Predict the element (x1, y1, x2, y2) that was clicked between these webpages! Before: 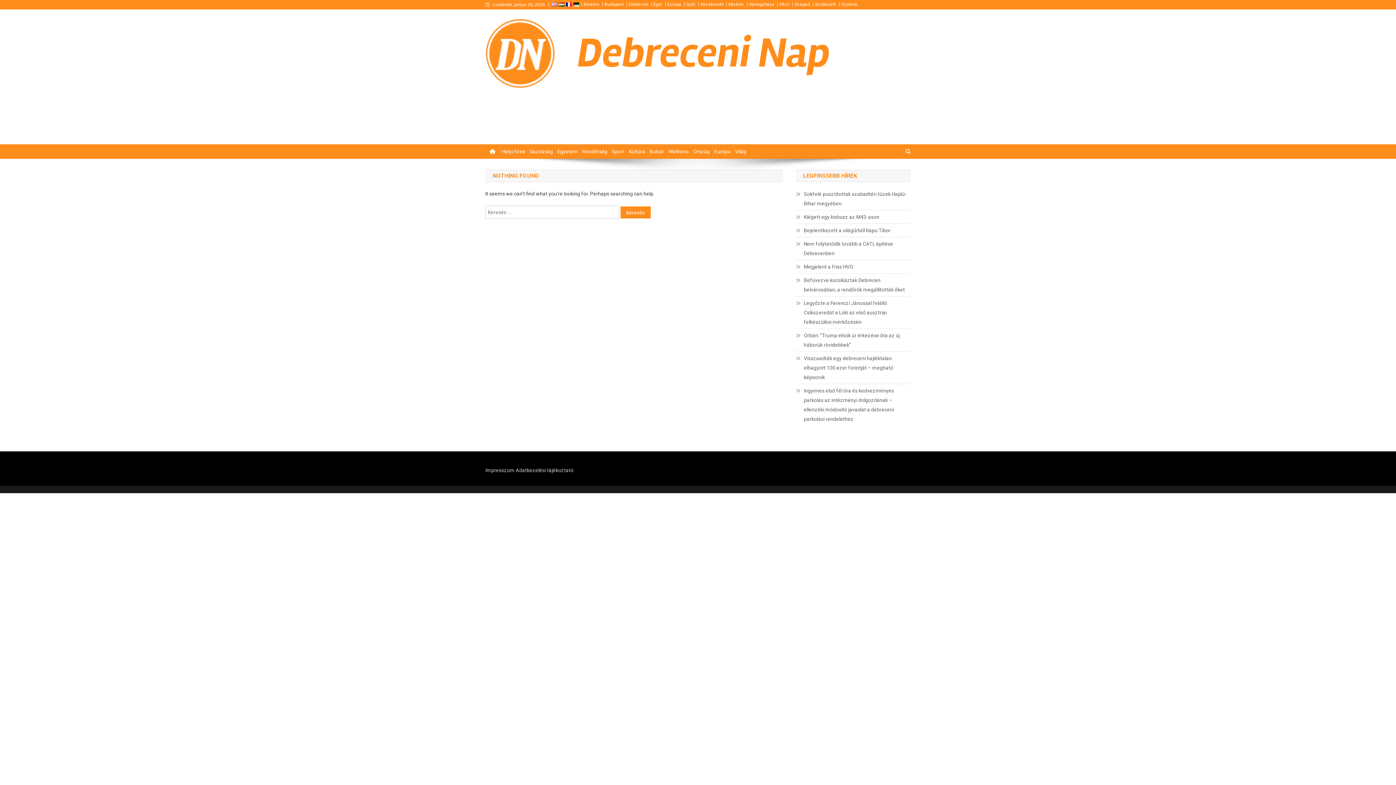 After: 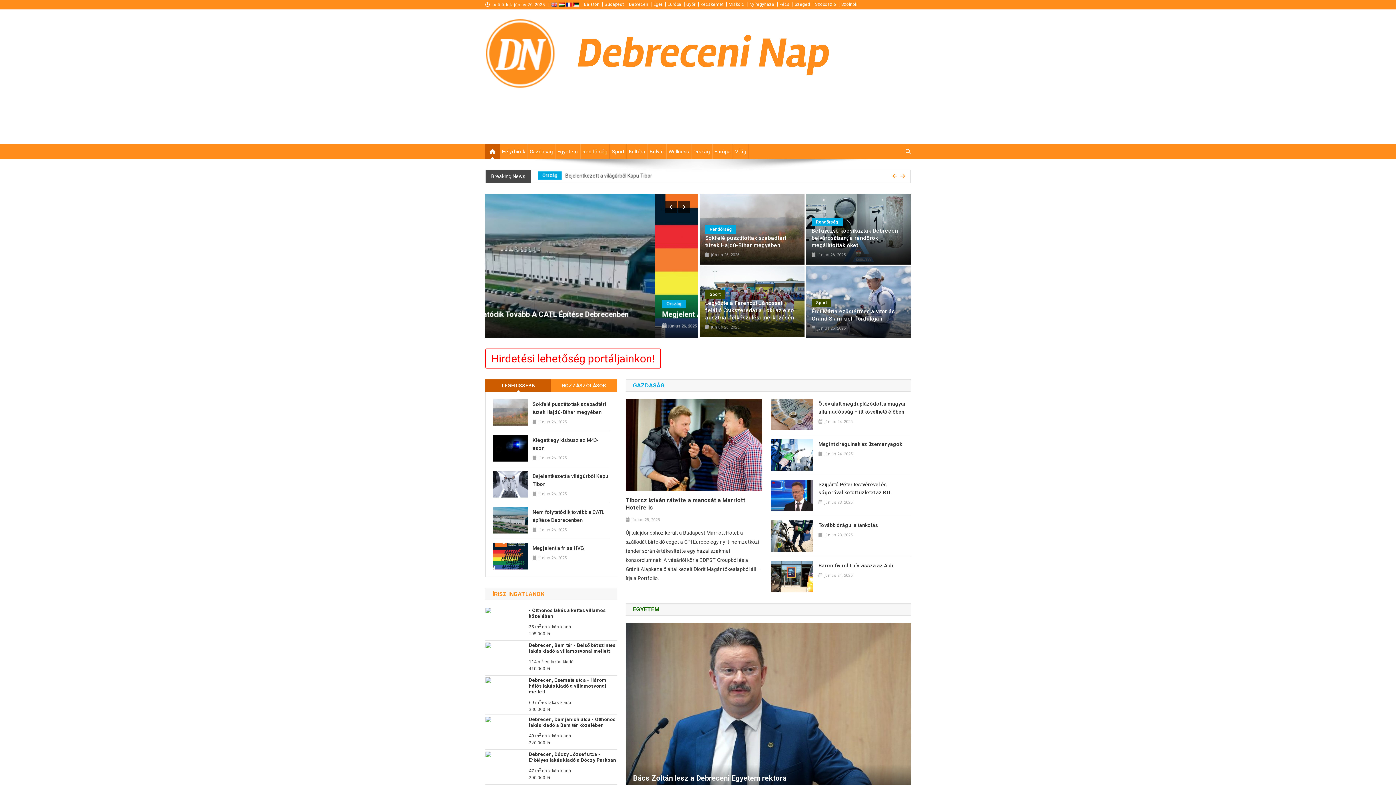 Action: bbox: (558, 1, 565, 6)